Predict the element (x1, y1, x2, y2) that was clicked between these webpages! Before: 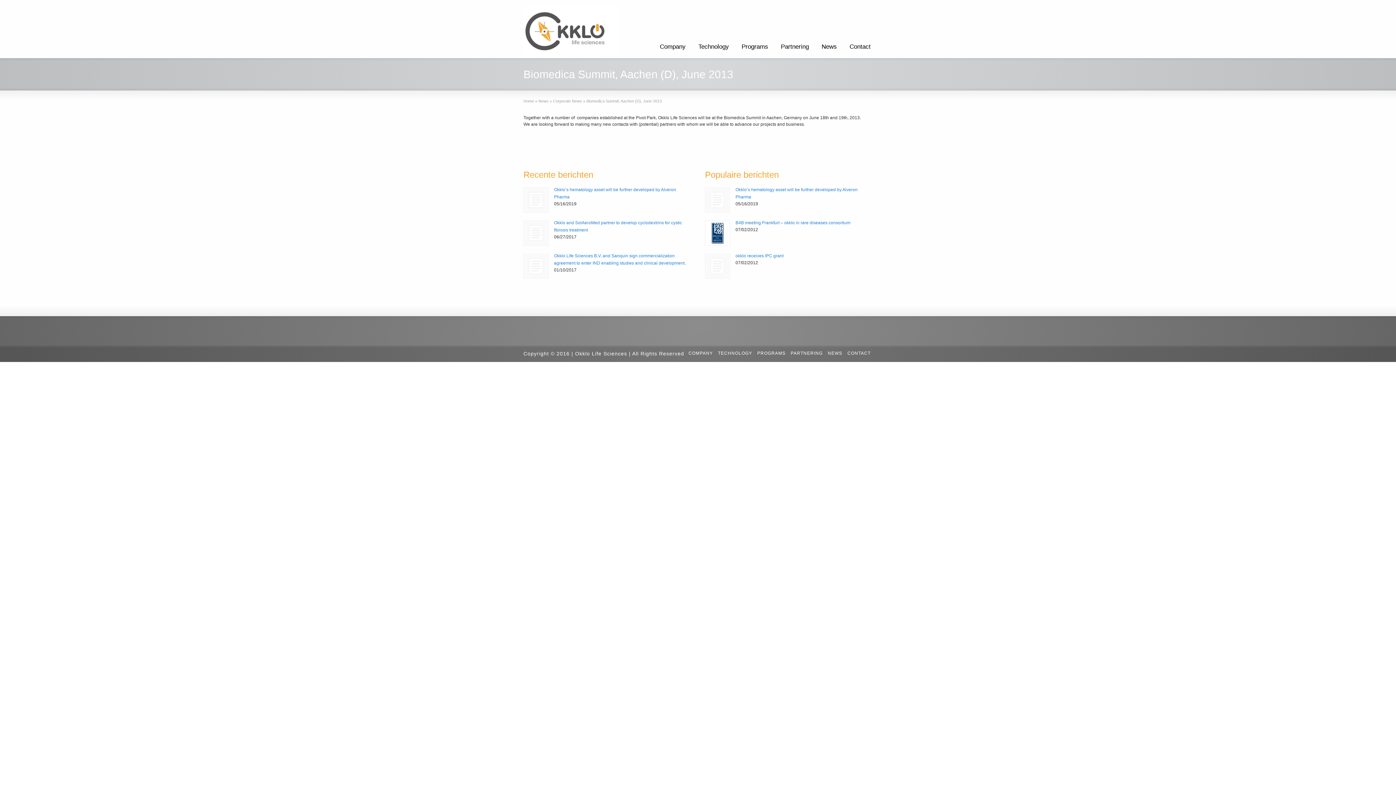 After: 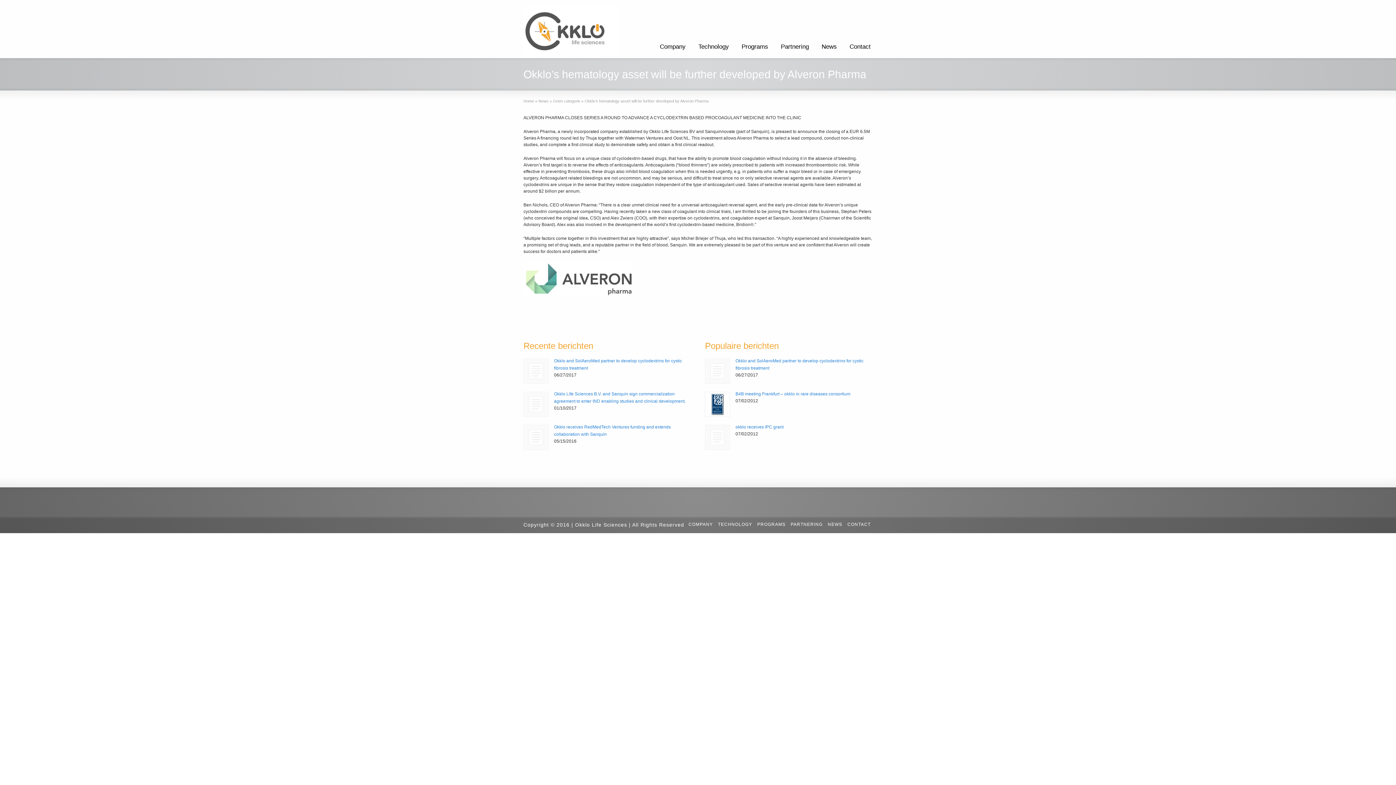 Action: bbox: (705, 187, 730, 212)